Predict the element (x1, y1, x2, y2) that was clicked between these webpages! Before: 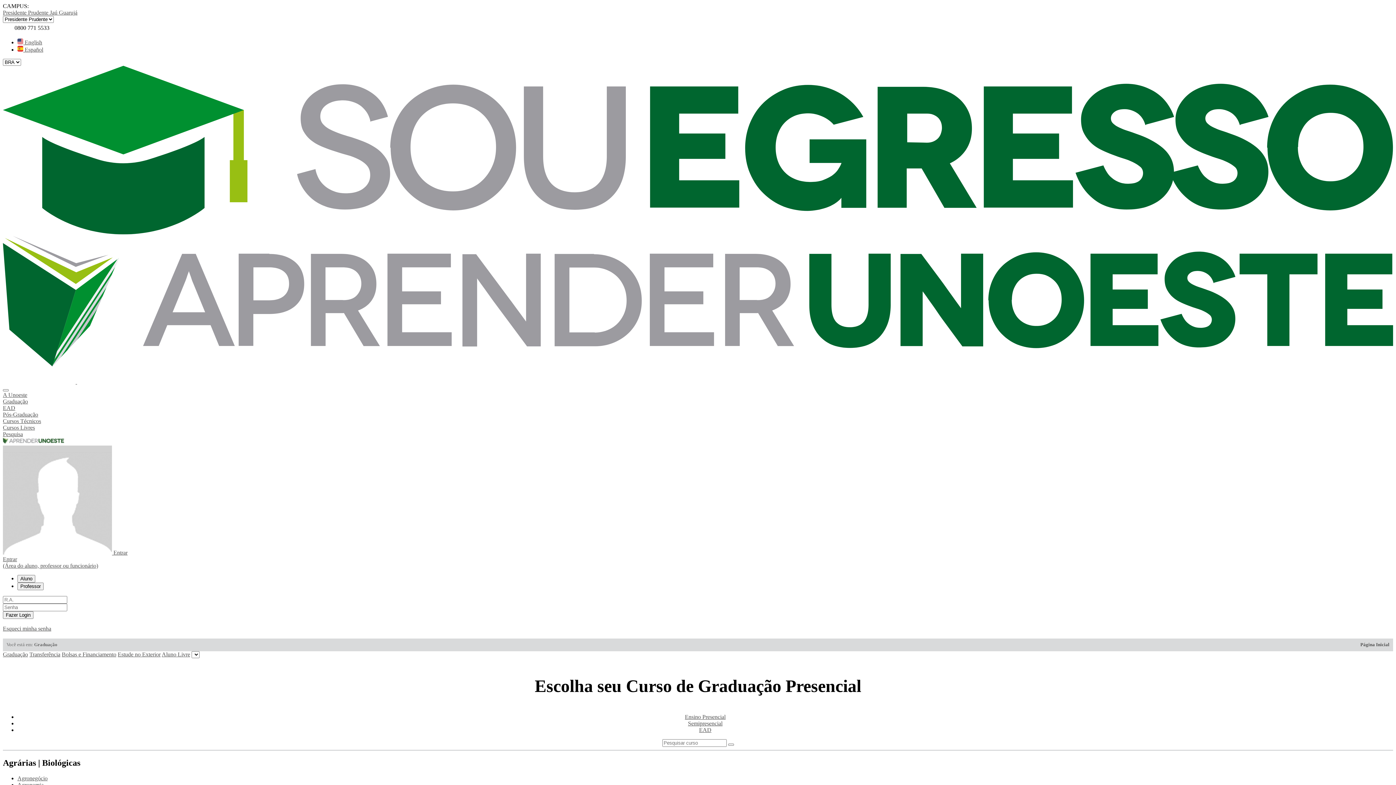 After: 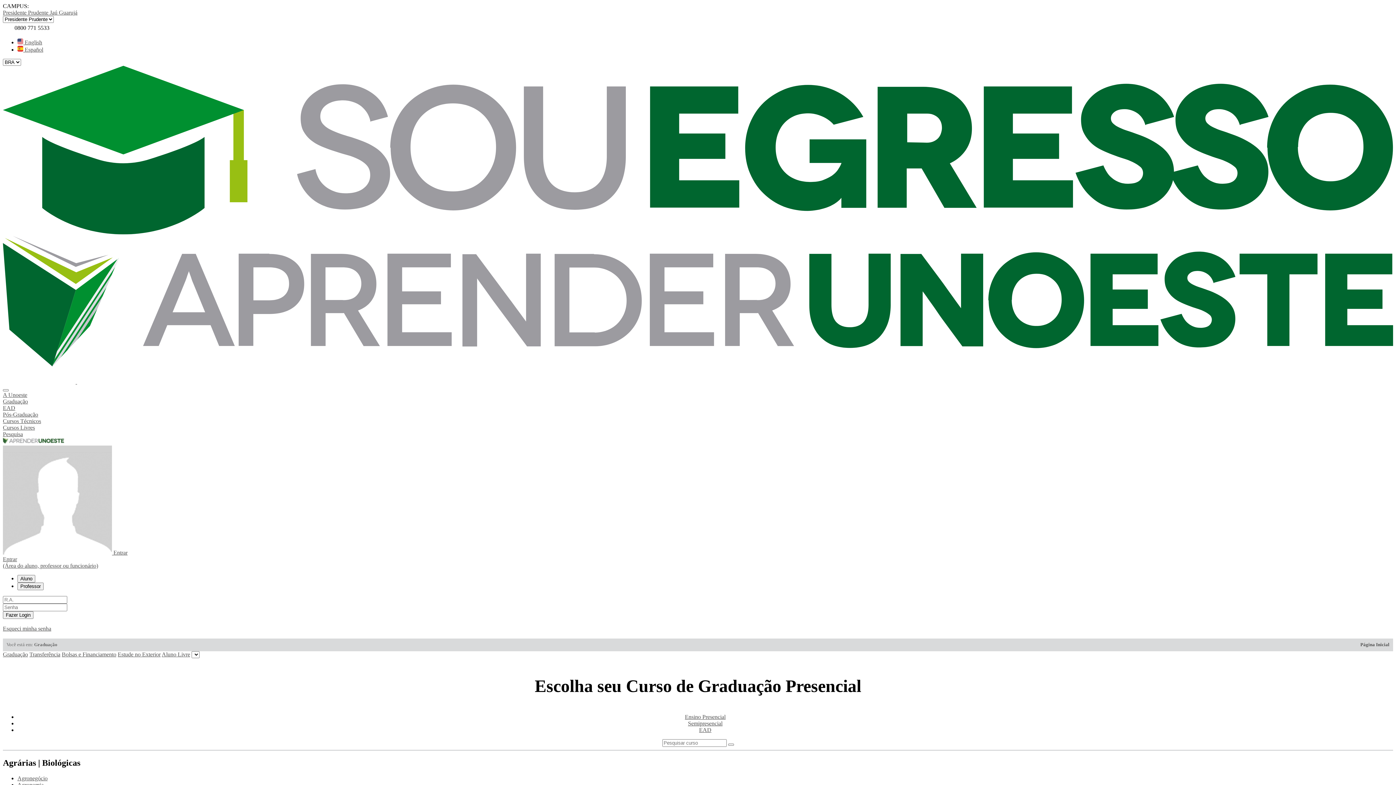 Action: label: Ensino Presencial bbox: (685, 714, 725, 720)